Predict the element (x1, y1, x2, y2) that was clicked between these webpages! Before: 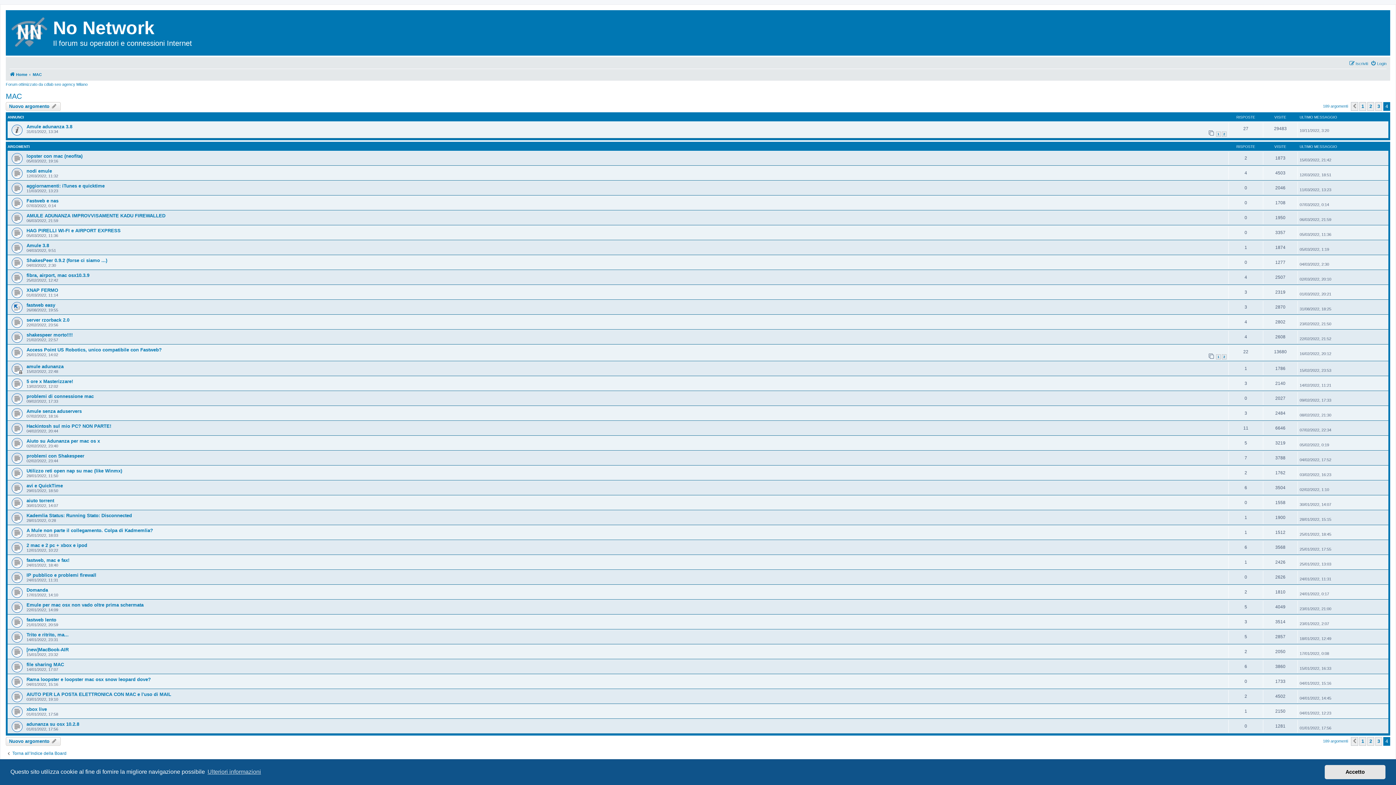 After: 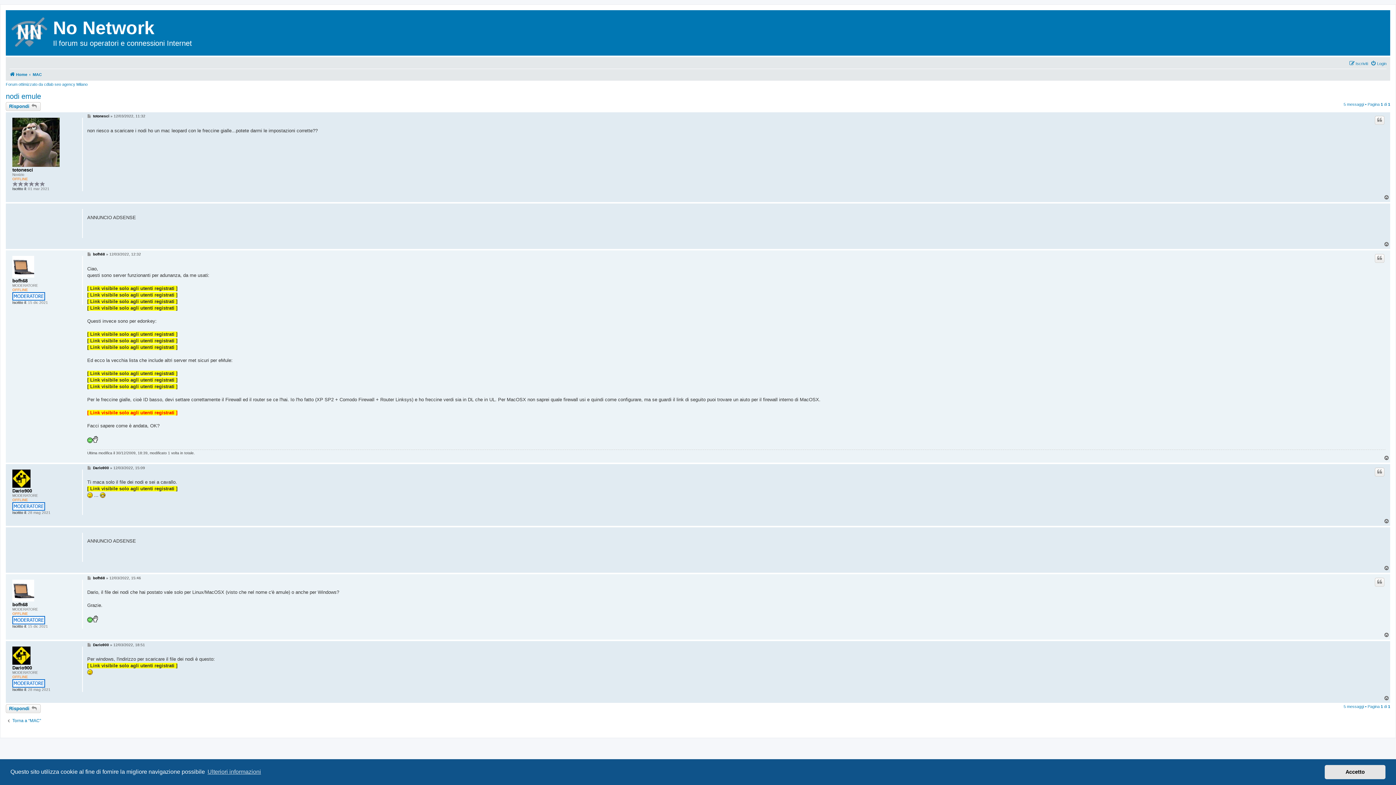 Action: bbox: (26, 168, 52, 173) label: nodi emule